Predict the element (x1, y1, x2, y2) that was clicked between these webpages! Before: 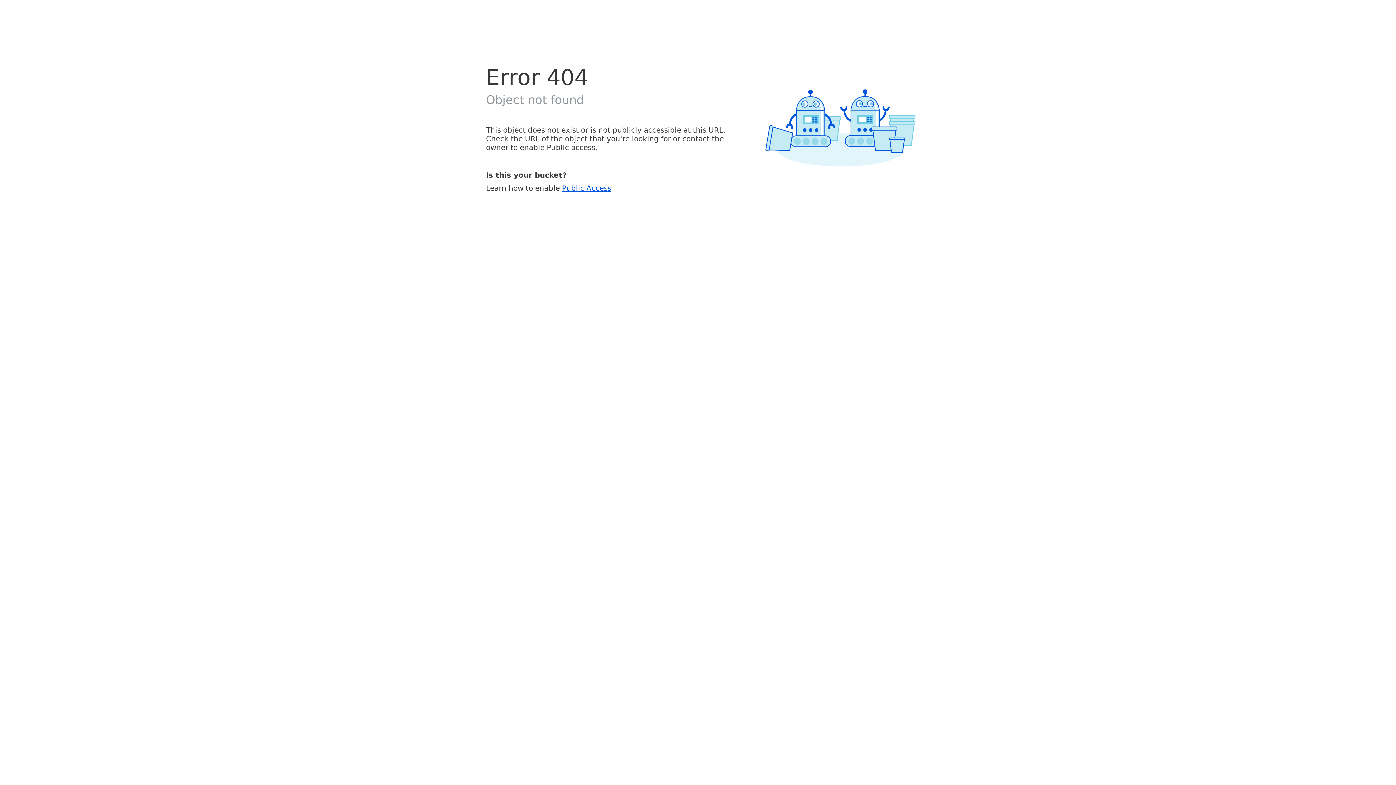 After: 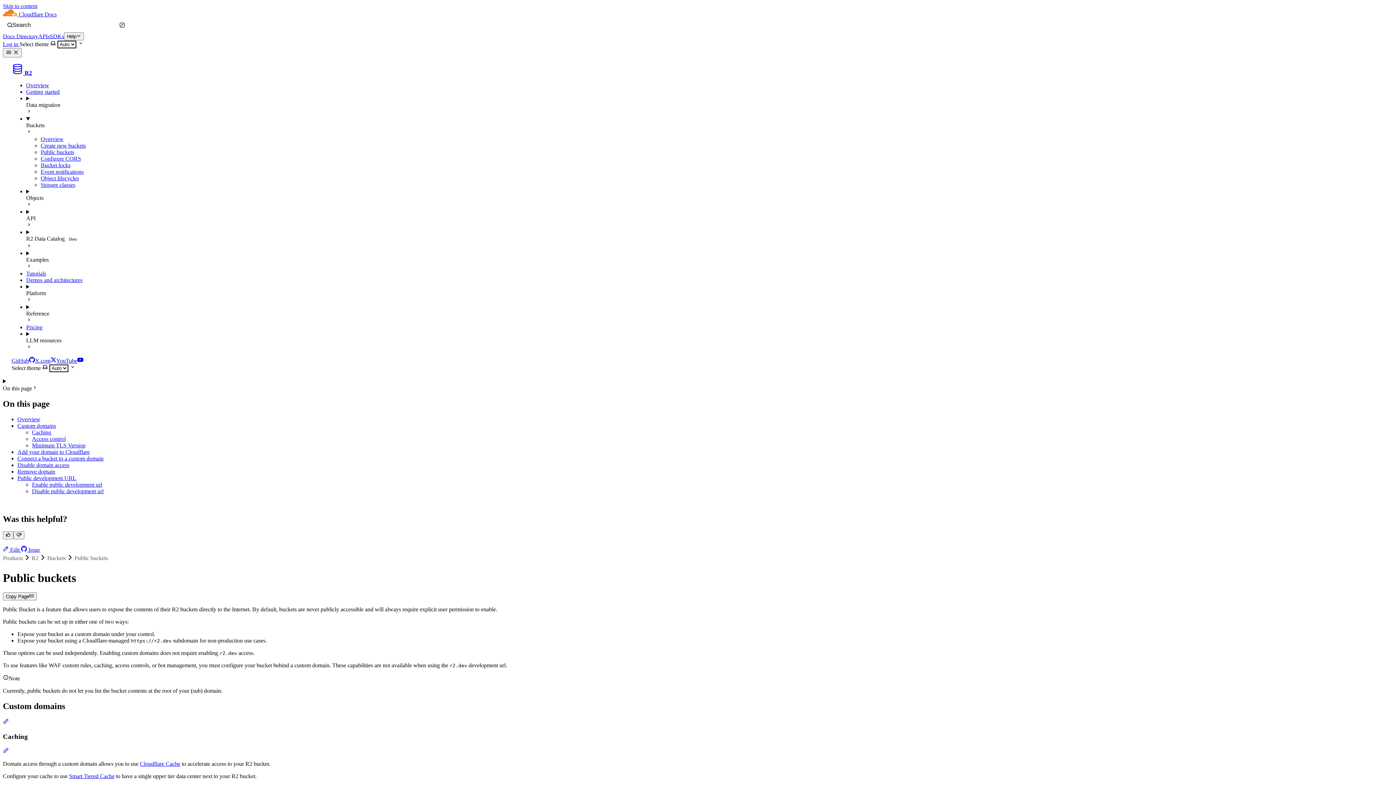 Action: bbox: (562, 183, 611, 192) label: Public Access